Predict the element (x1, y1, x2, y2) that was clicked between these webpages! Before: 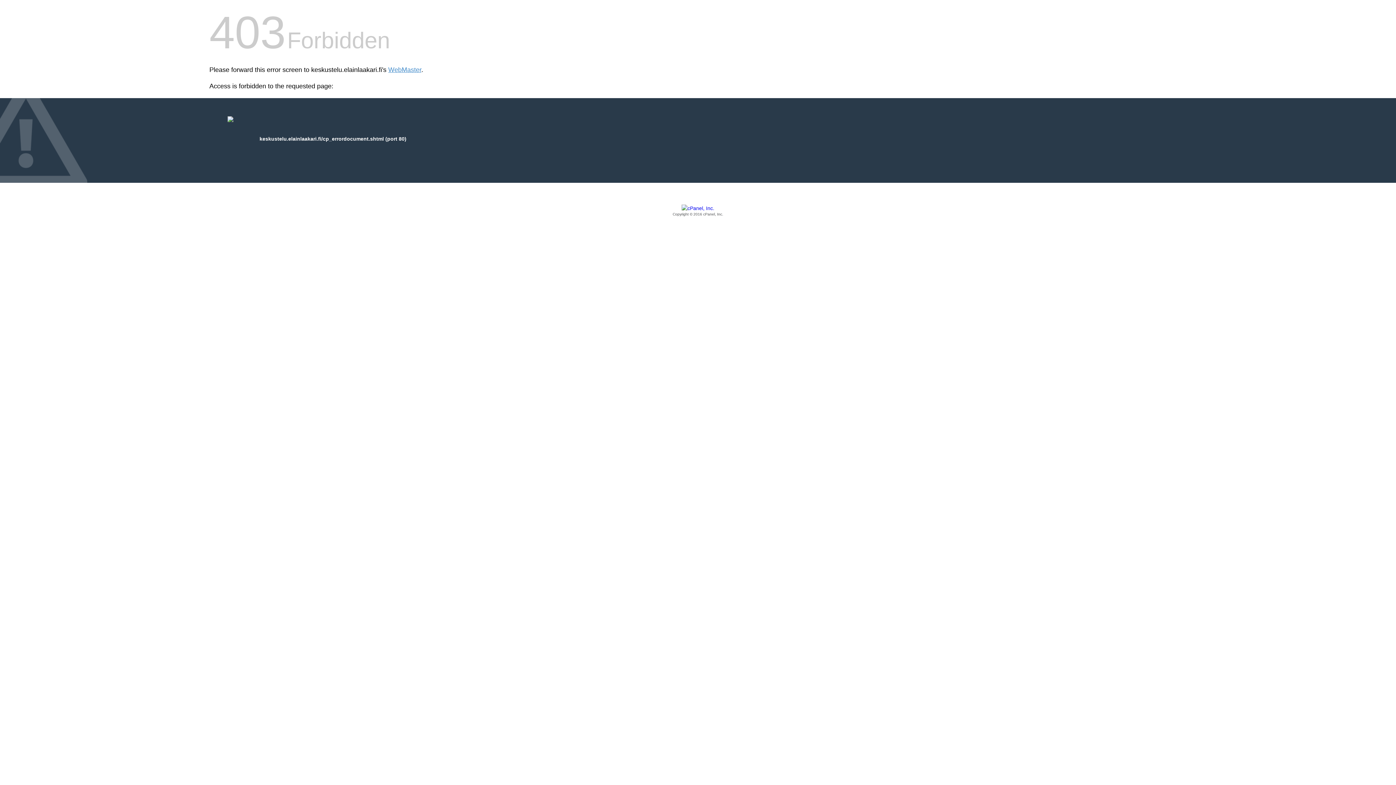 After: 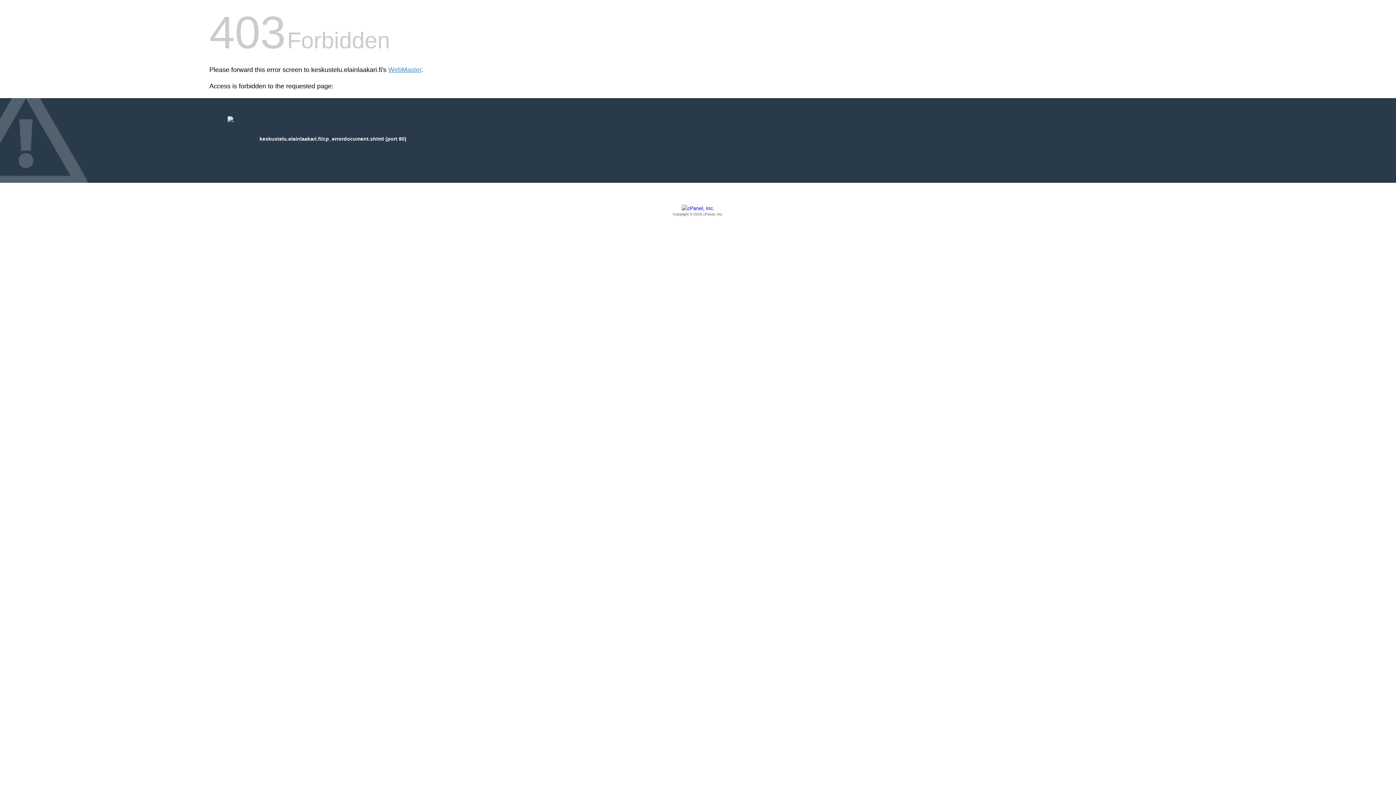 Action: label: Copyright © 2016 cPanel, Inc. bbox: (209, 205, 1186, 217)